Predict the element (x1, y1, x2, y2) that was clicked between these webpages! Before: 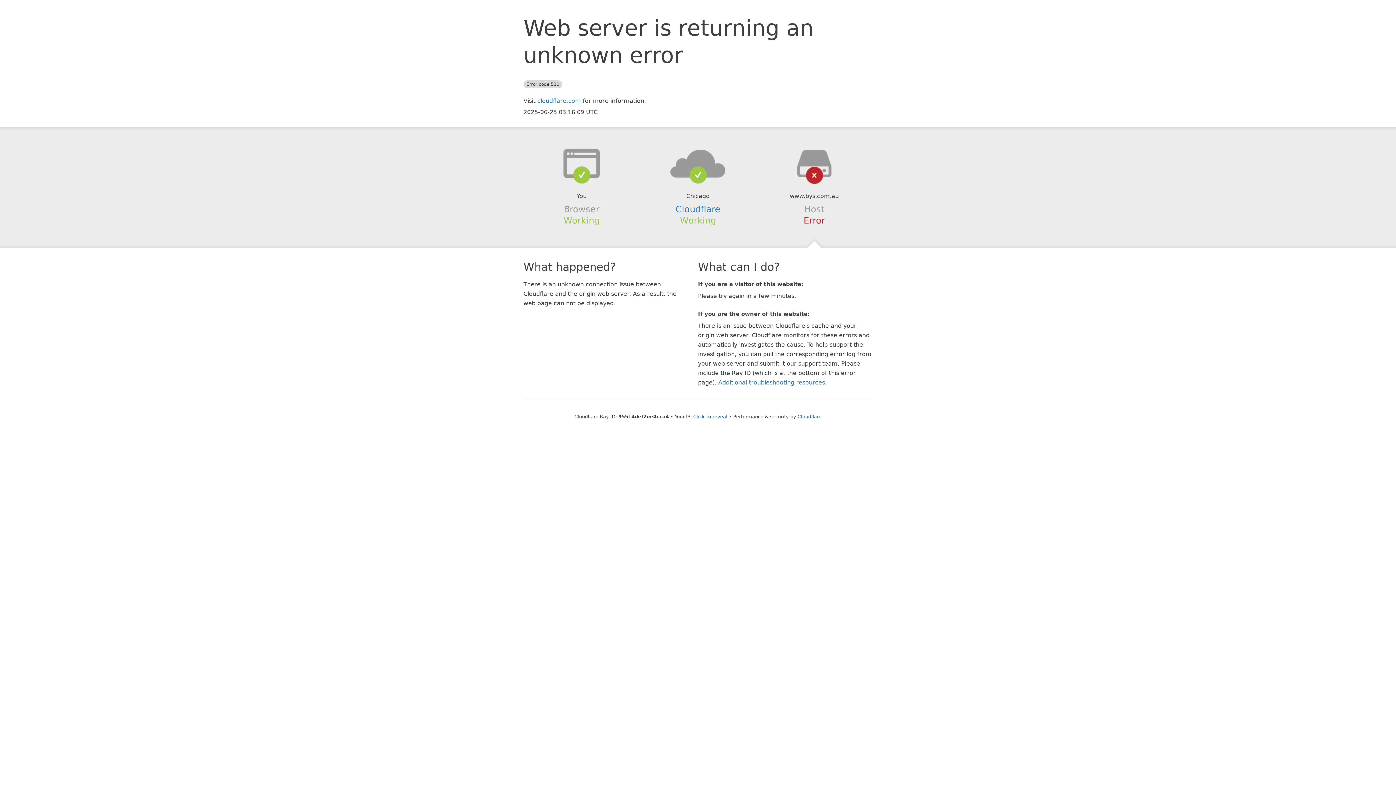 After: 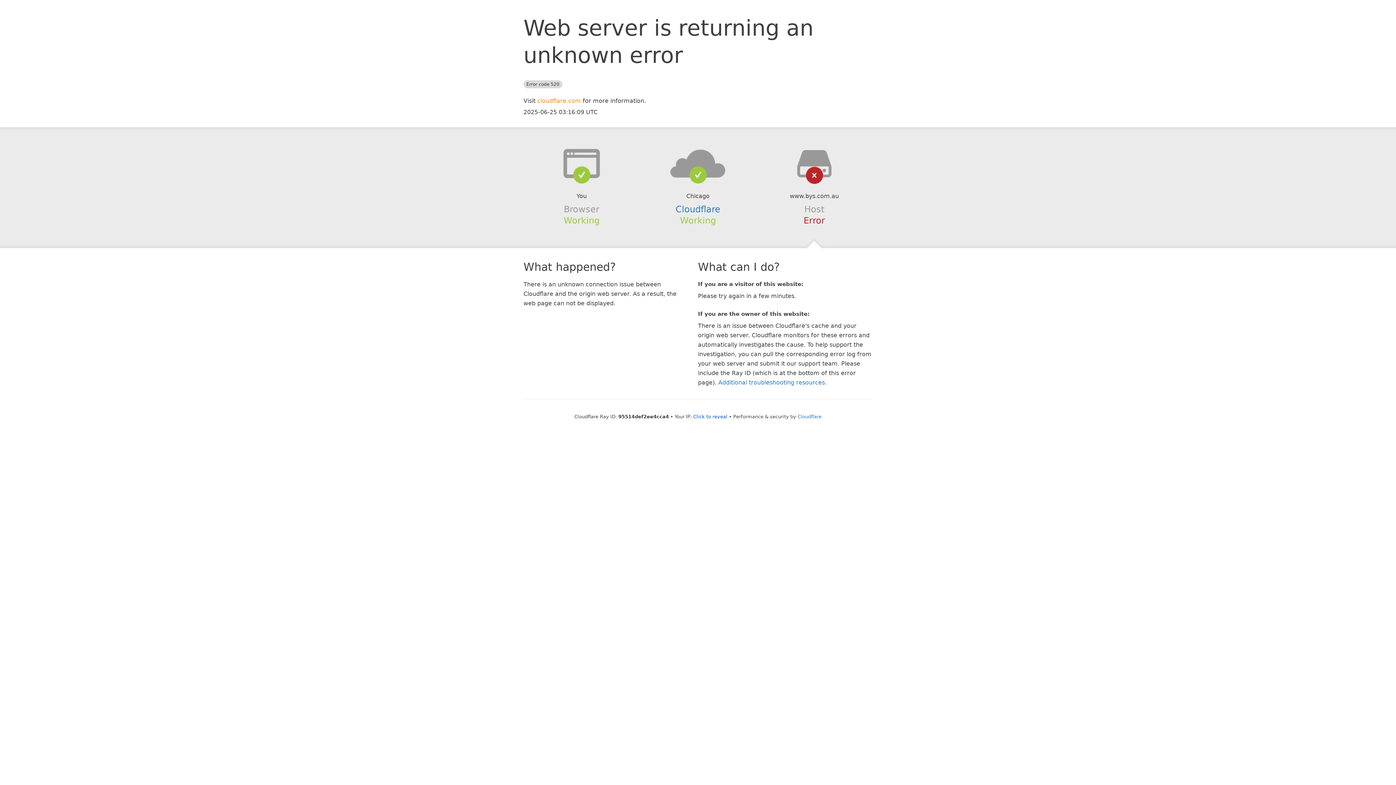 Action: label: cloudflare.com bbox: (537, 97, 581, 104)